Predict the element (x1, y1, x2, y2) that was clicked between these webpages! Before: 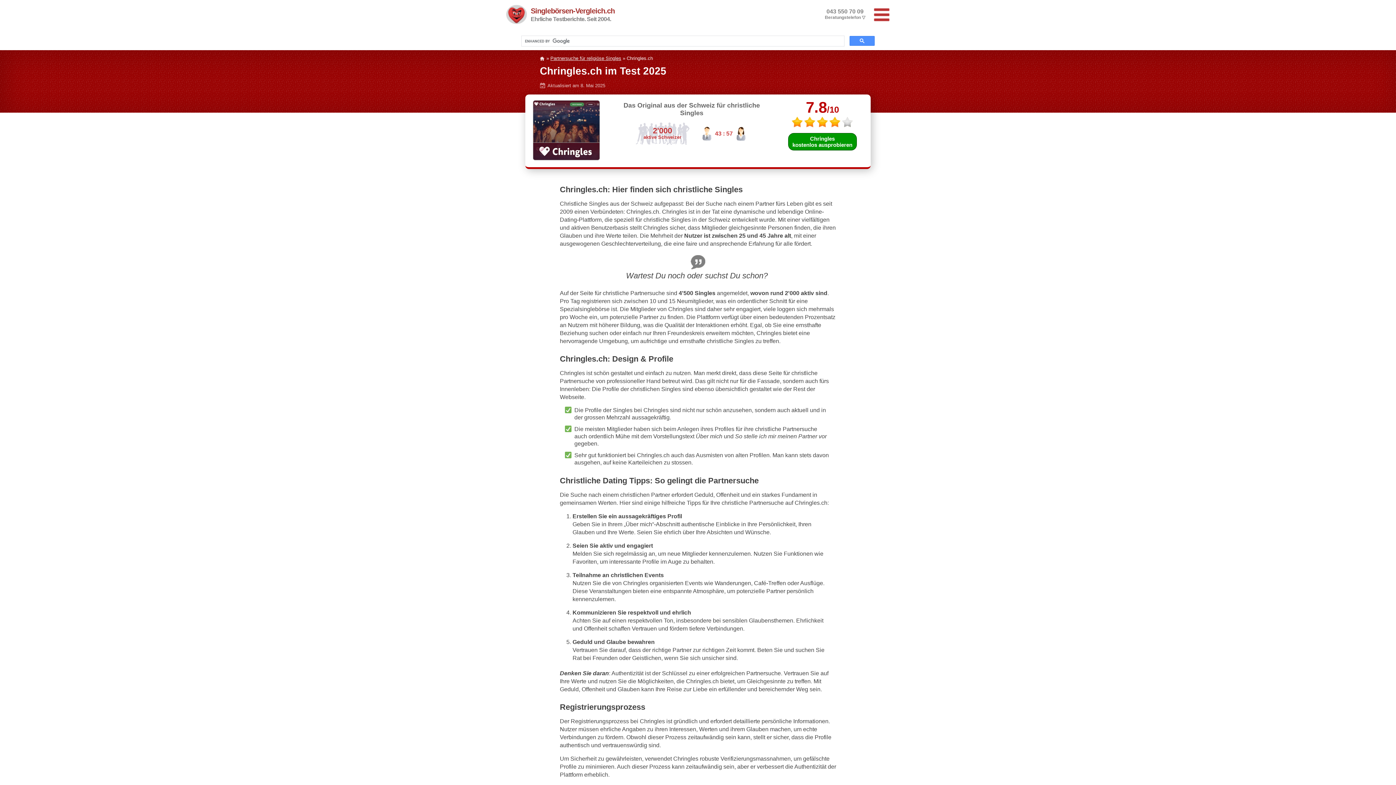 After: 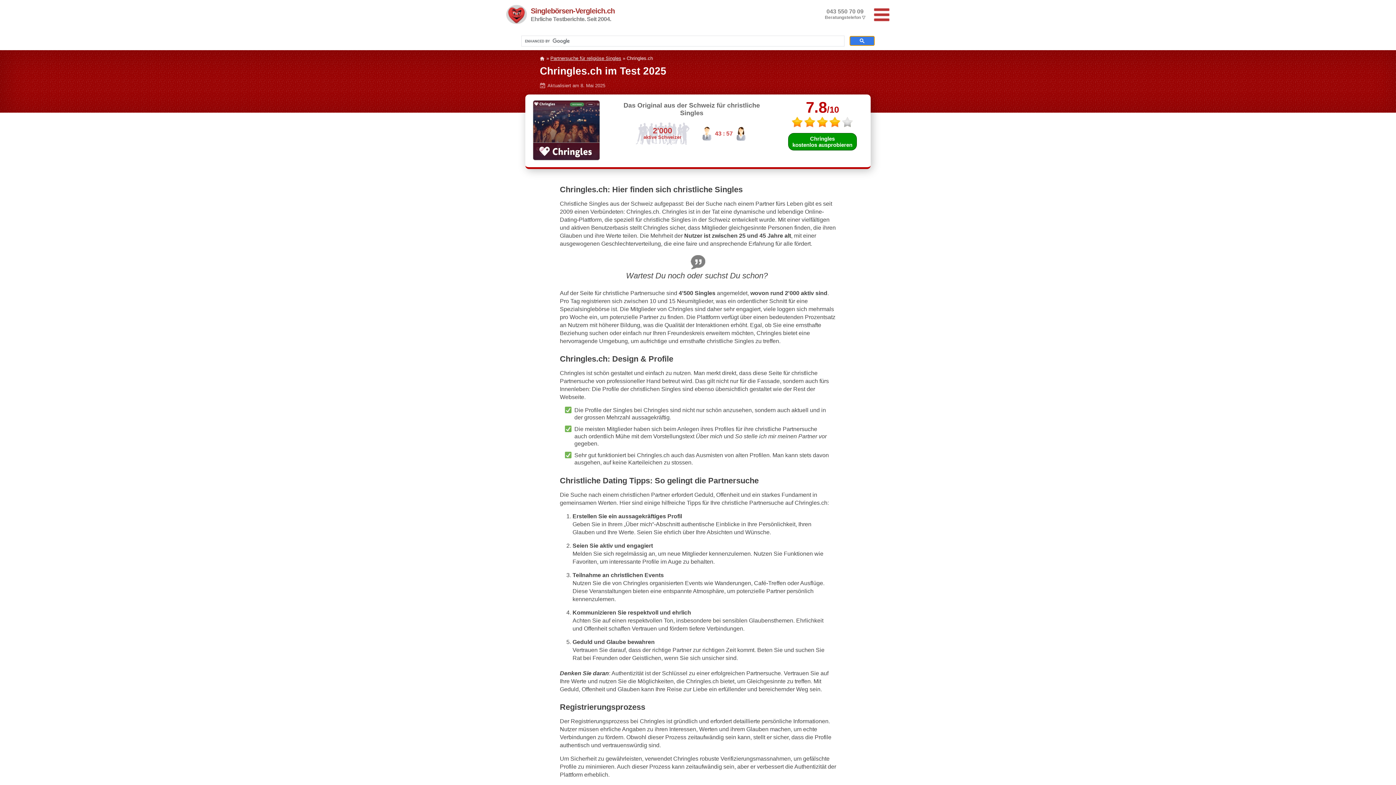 Action: bbox: (849, 36, 874, 45)